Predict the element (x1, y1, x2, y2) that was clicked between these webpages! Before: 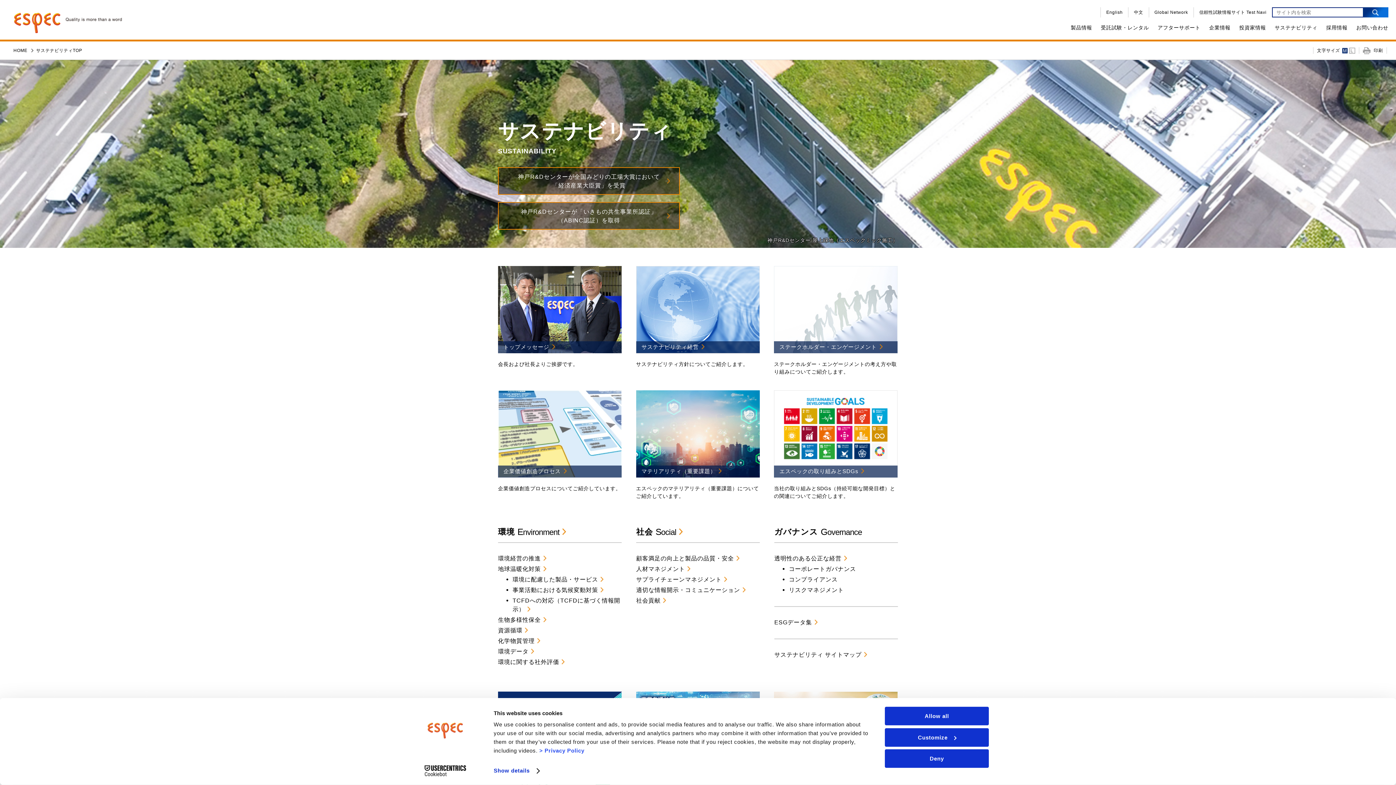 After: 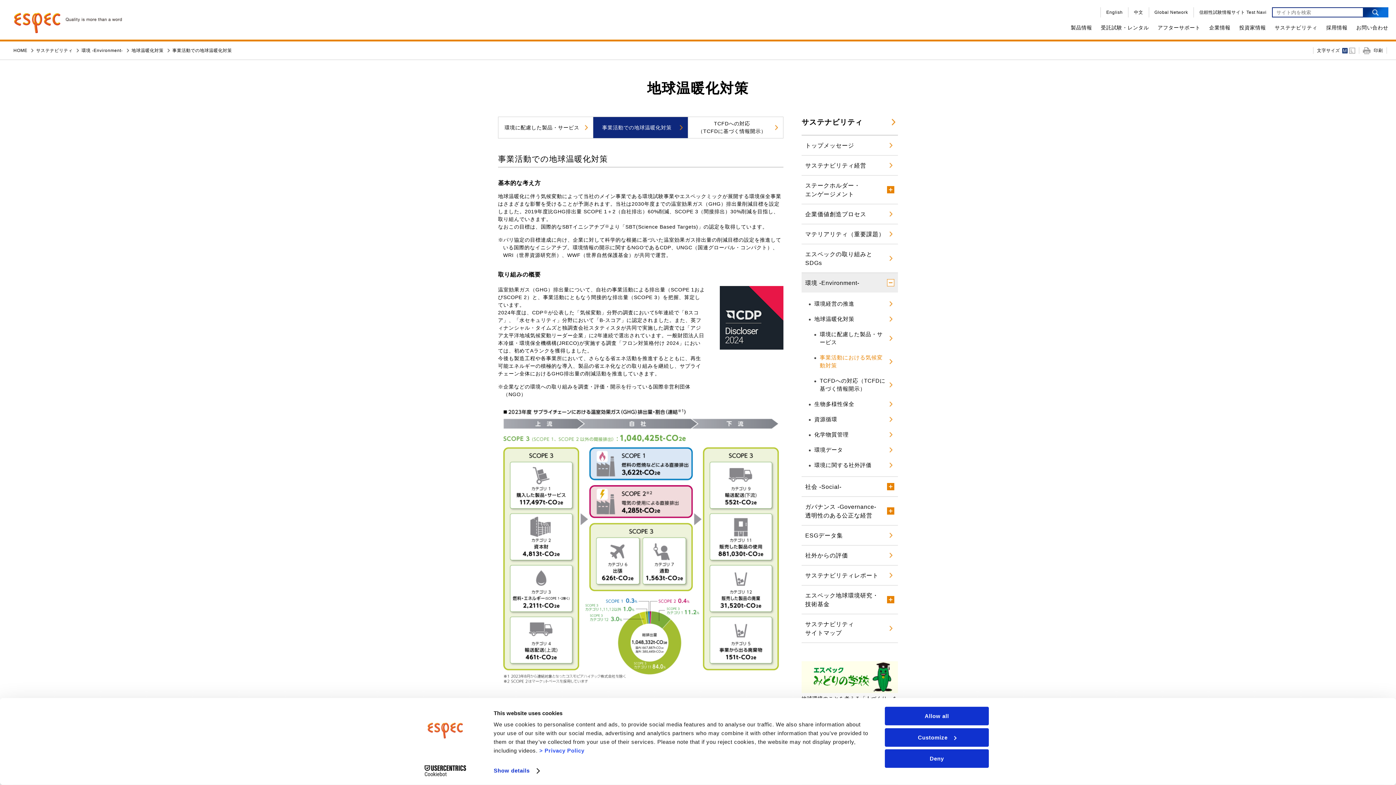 Action: bbox: (512, 586, 605, 593) label: 事業活動における気候変動対策